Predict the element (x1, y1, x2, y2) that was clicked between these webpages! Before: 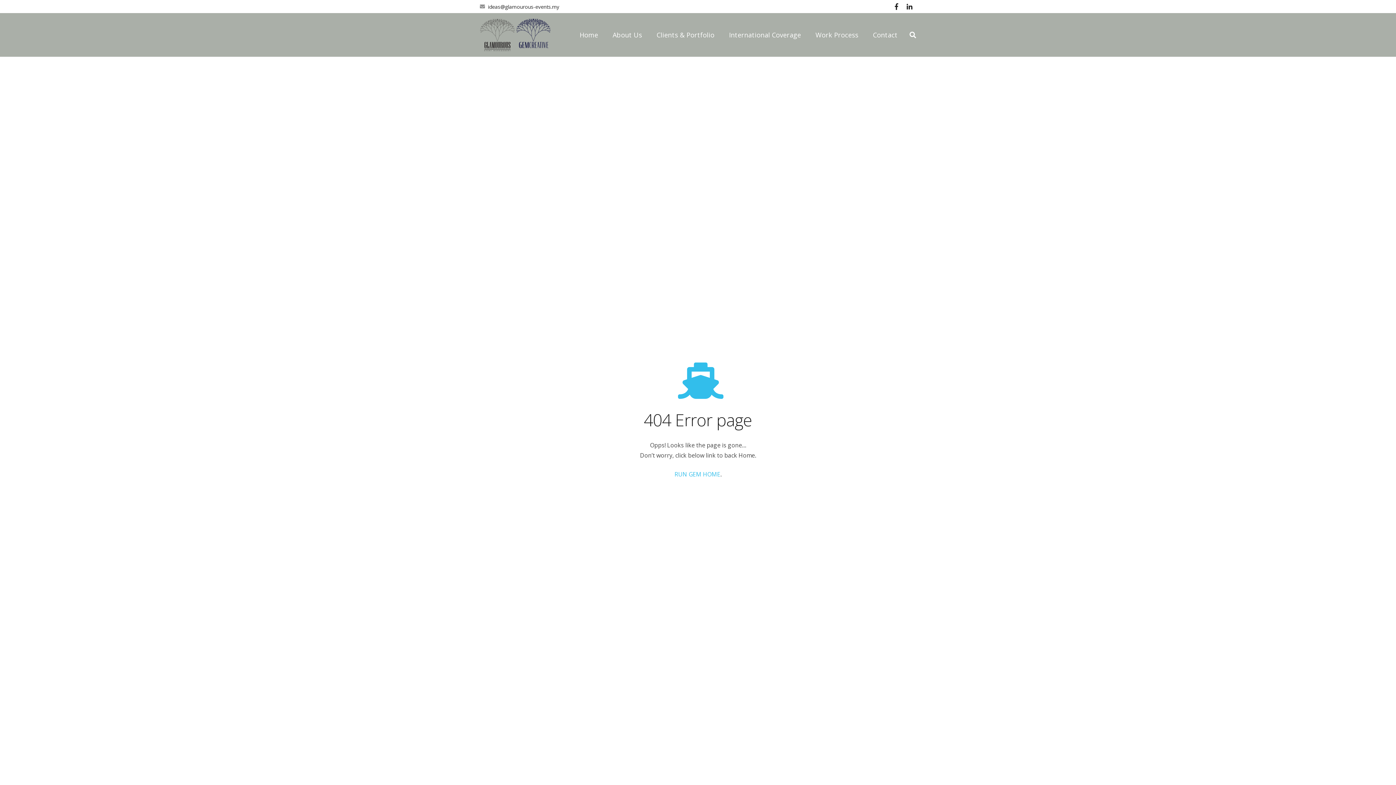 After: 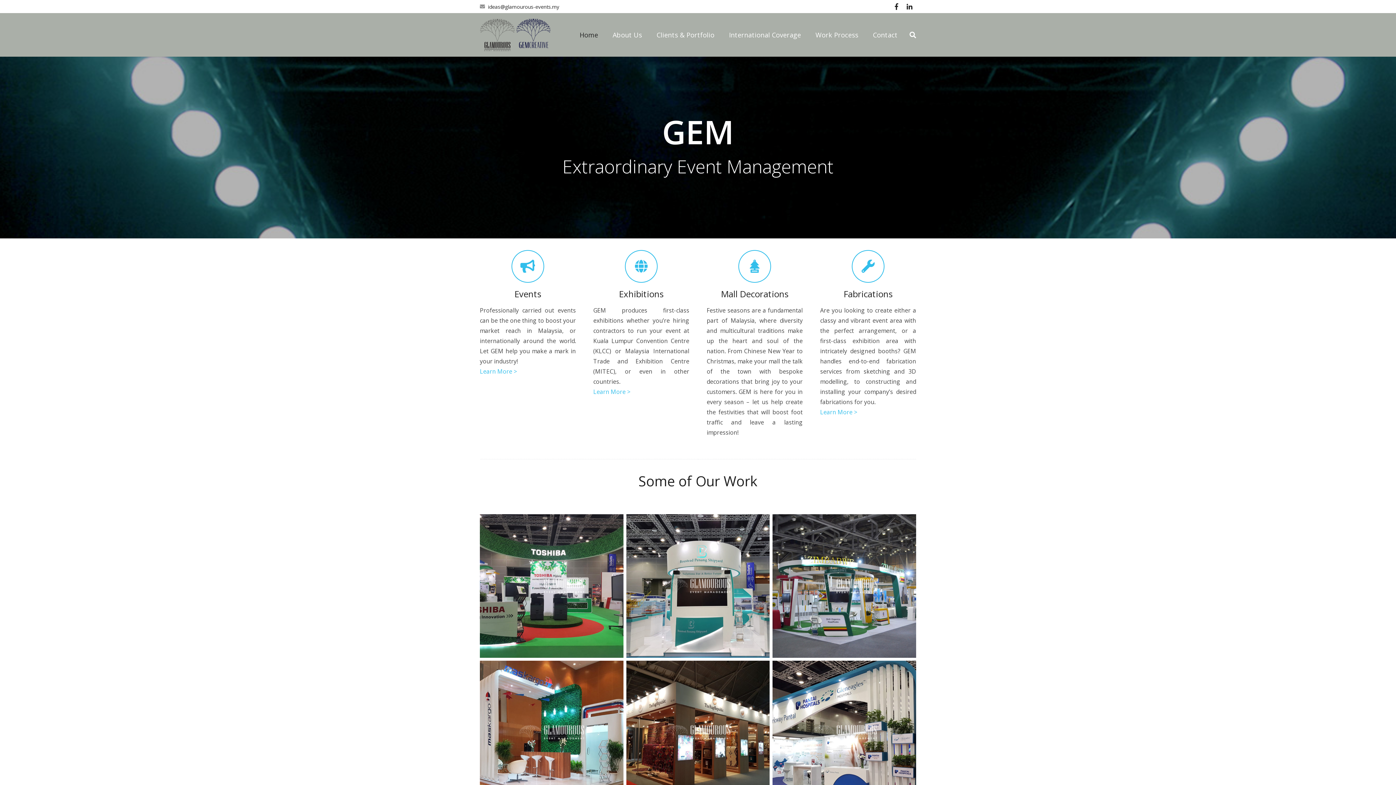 Action: bbox: (480, 18, 550, 51)